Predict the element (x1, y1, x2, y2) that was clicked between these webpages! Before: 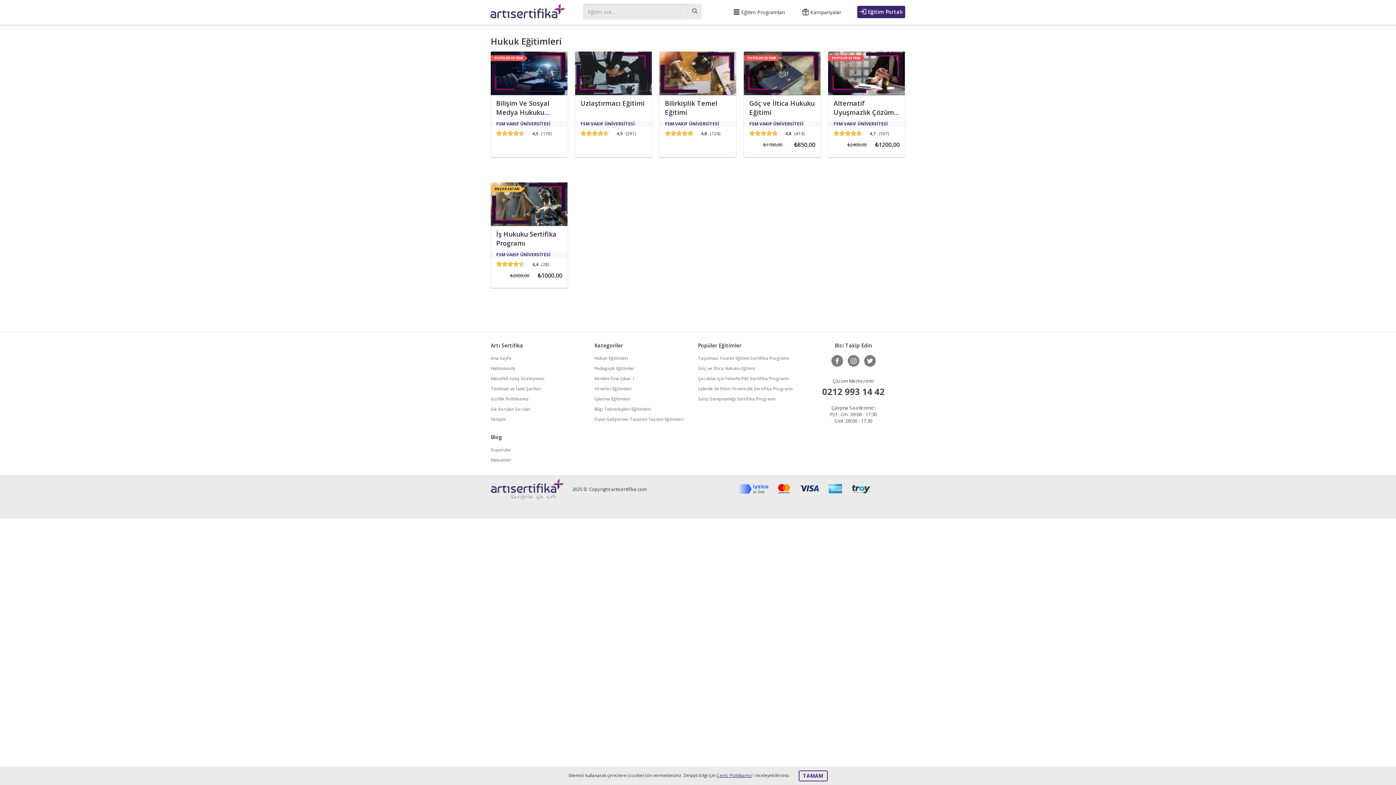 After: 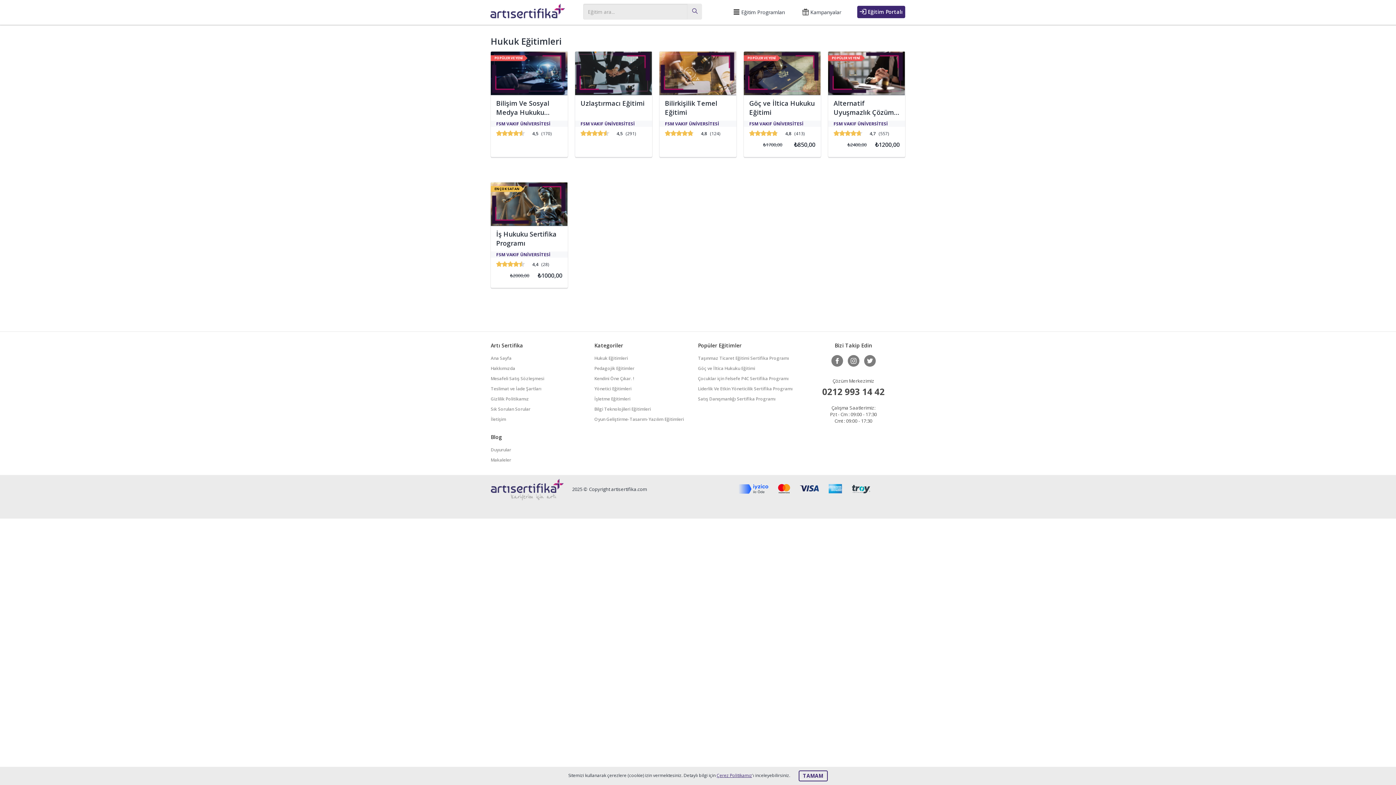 Action: bbox: (594, 354, 628, 362) label: Hukuk Eğitimleri